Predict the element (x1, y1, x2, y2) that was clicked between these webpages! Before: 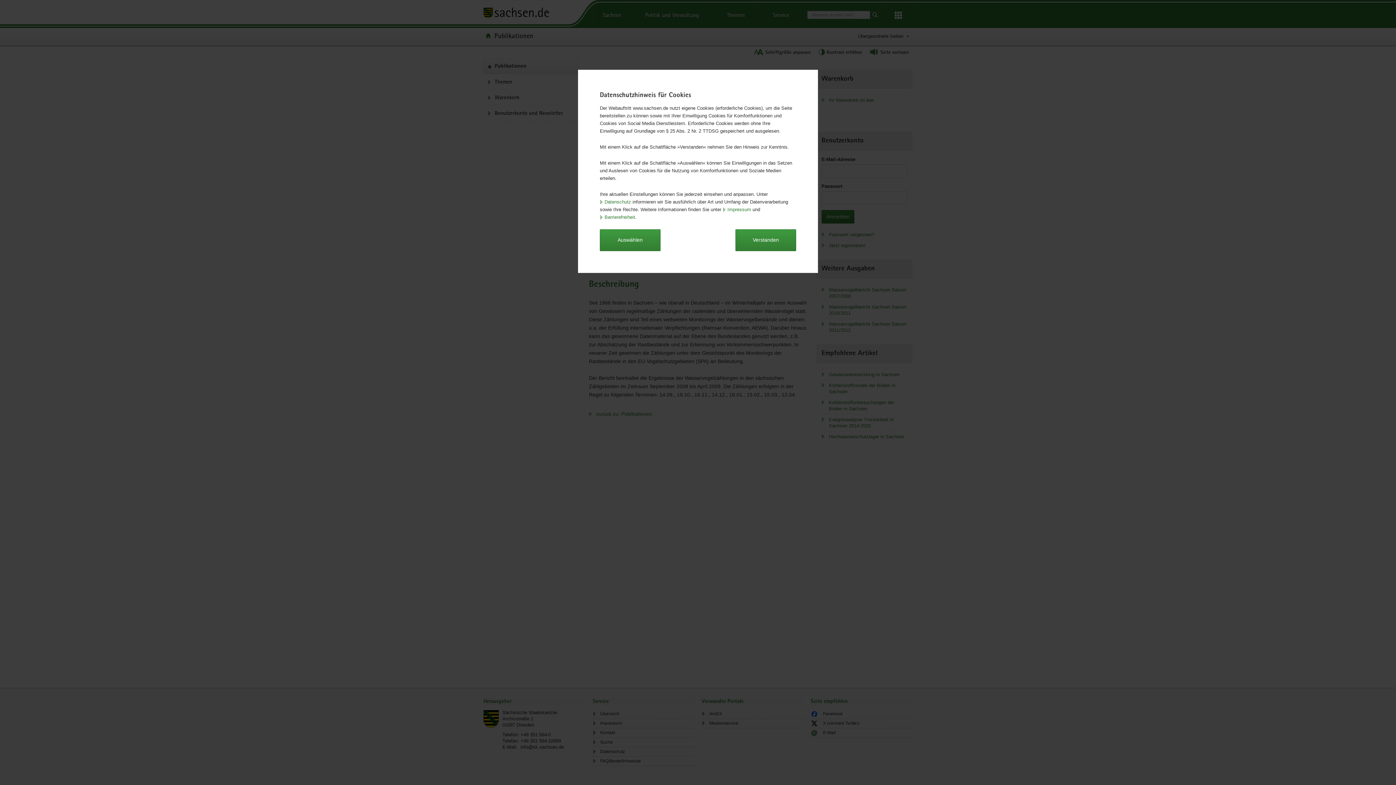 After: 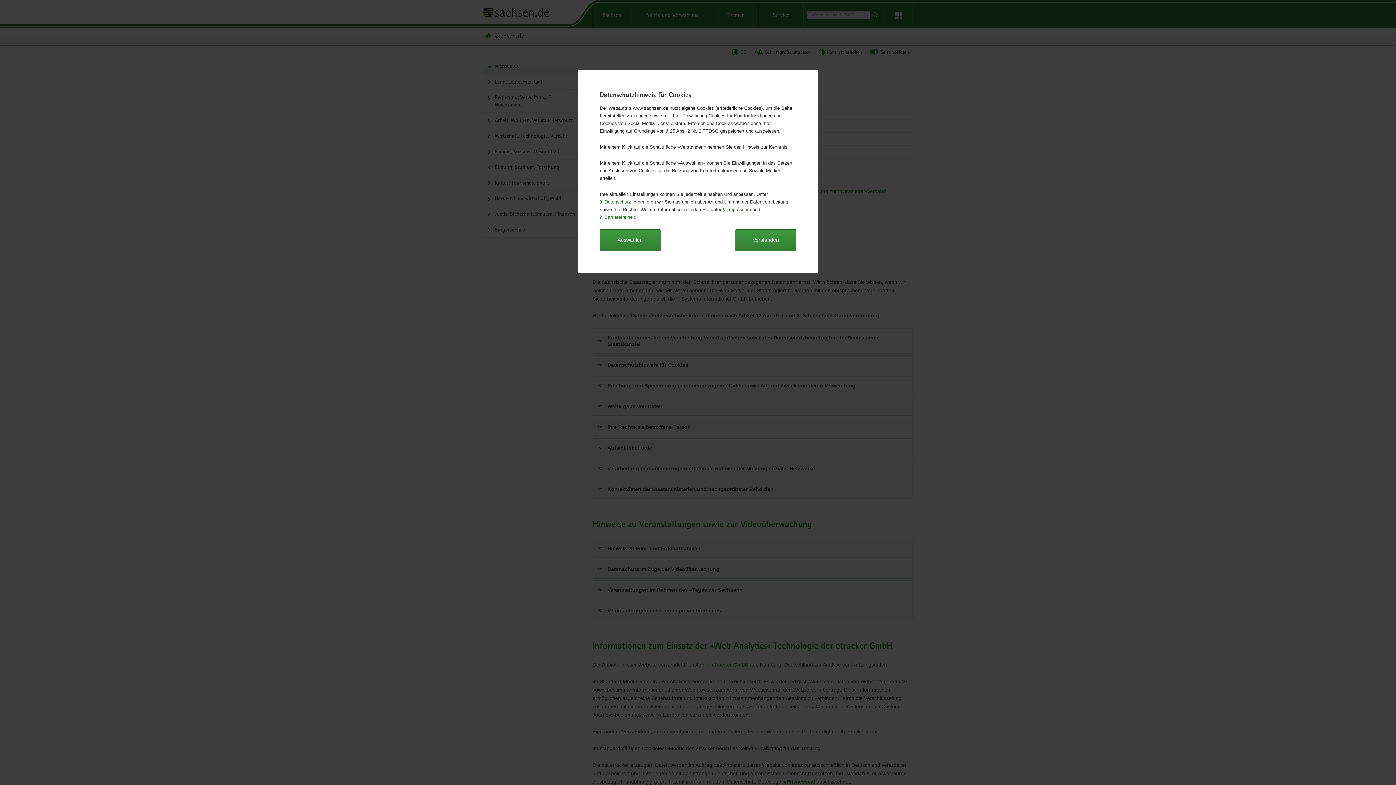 Action: bbox: (600, 198, 631, 205) label: Datenschutz